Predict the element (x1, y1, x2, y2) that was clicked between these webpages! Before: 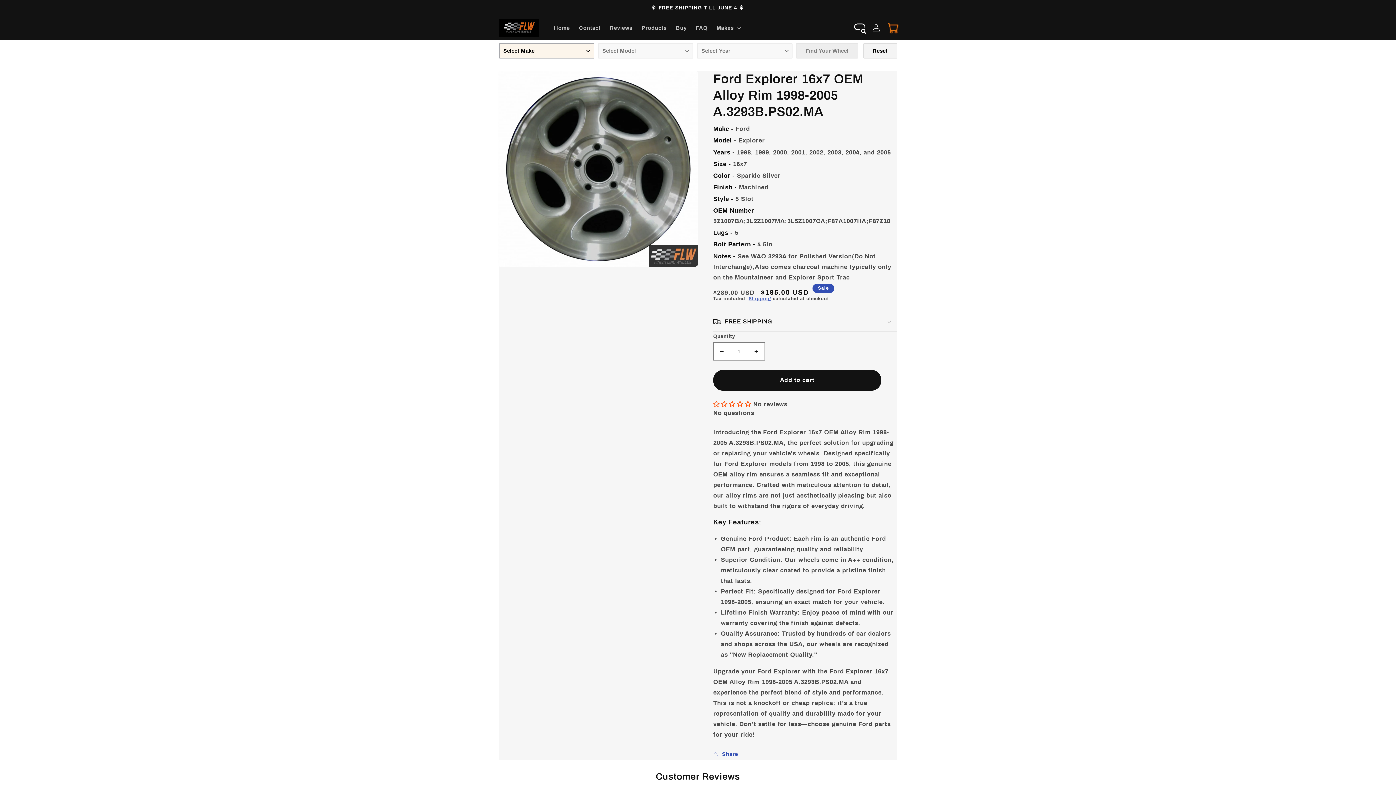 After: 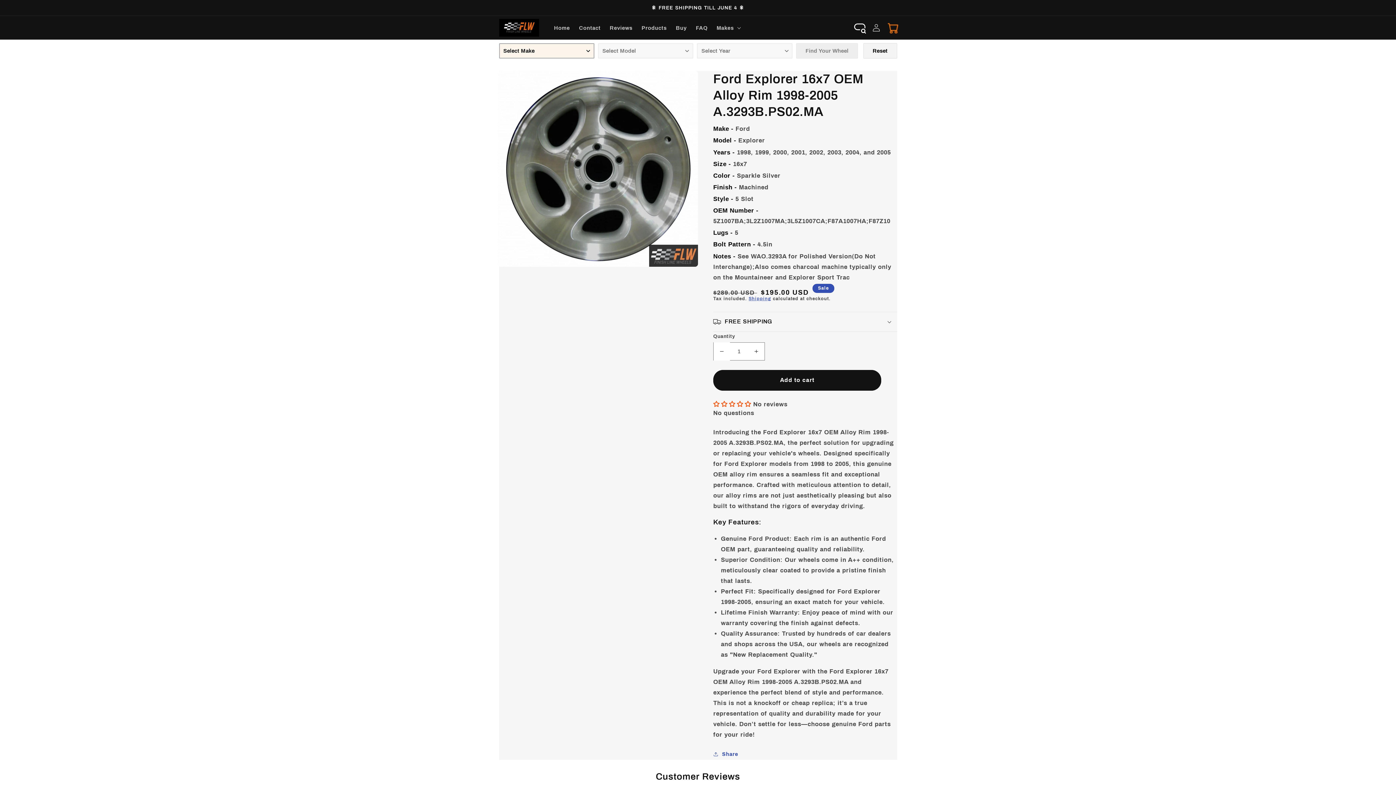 Action: label: Decrease quantity for Ford Explorer 16x7 OEM Alloy Rim 1998-2005 A.3293B.PS02.MA bbox: (713, 342, 730, 360)